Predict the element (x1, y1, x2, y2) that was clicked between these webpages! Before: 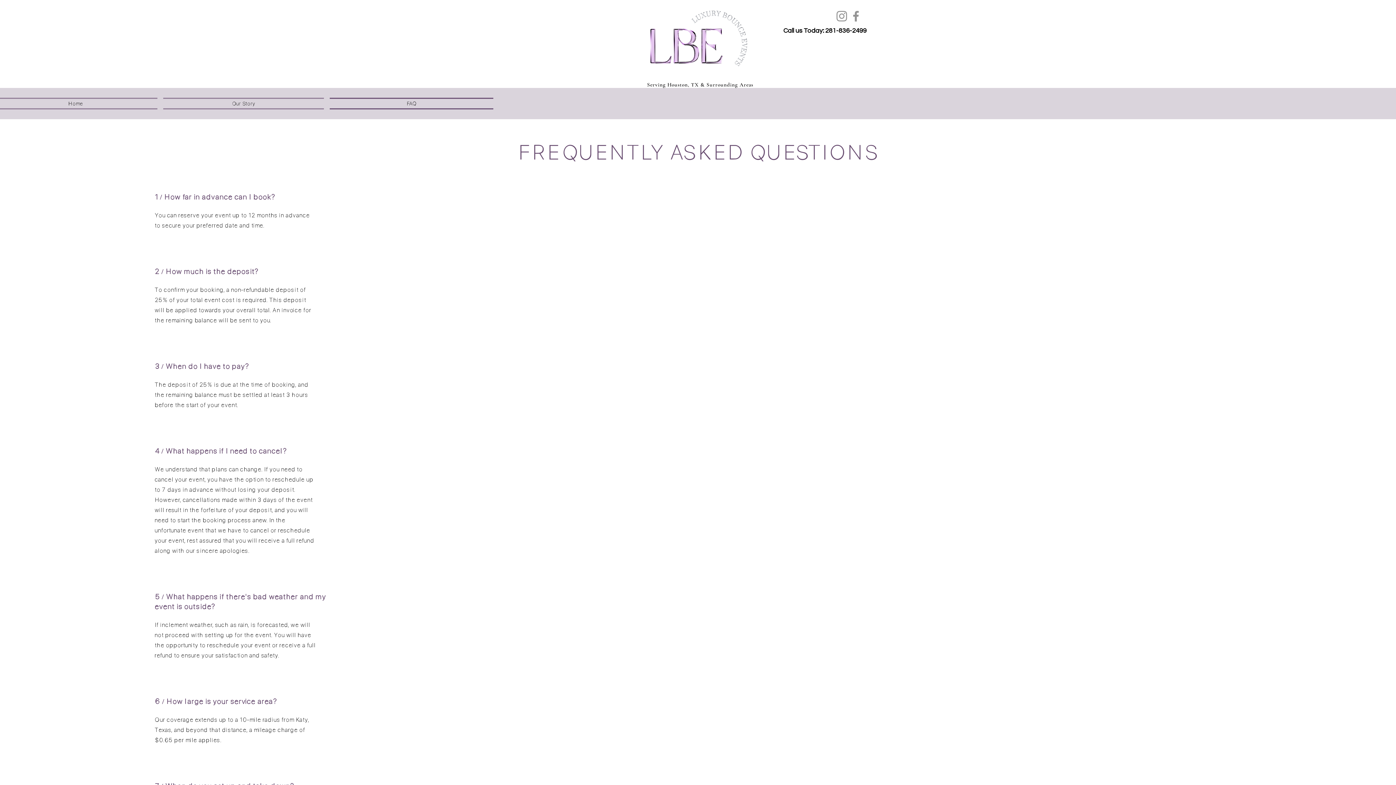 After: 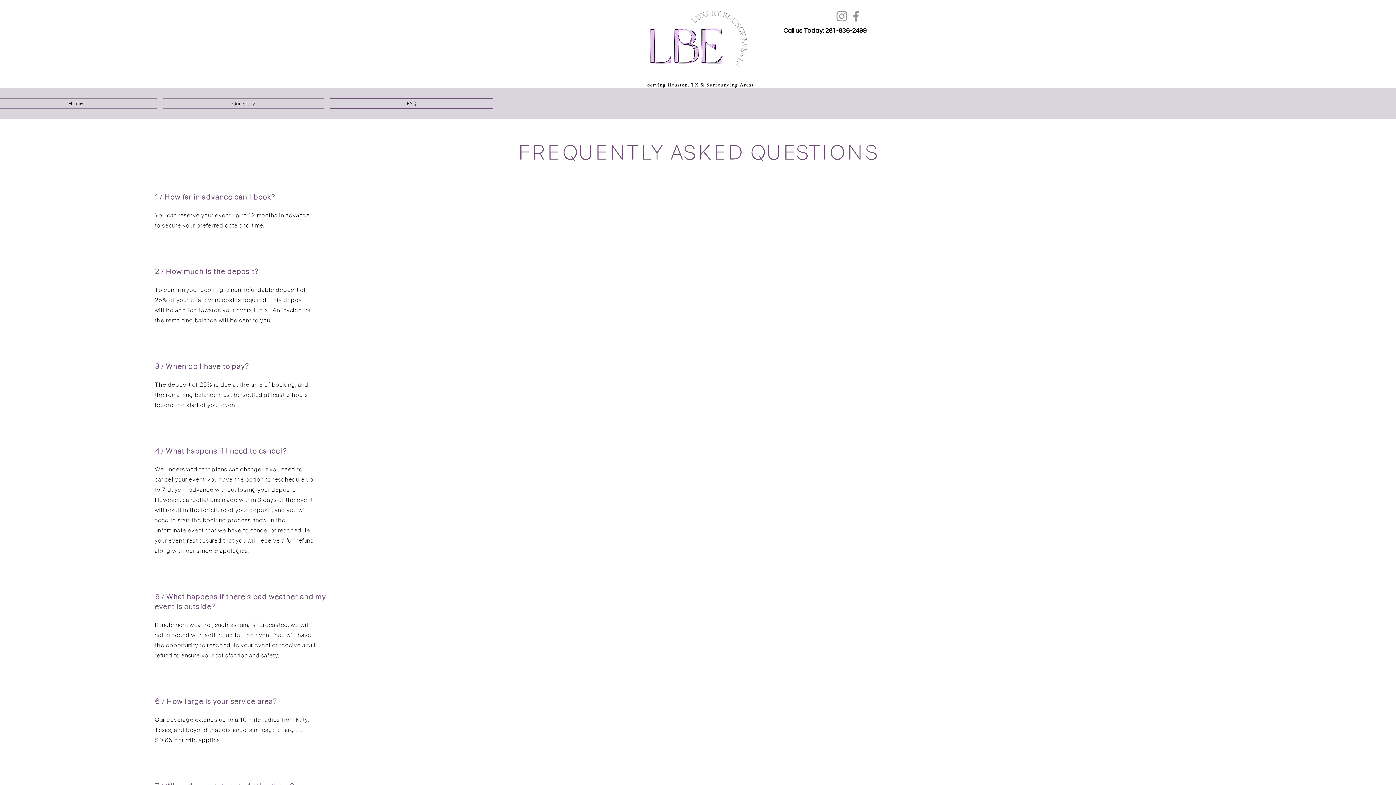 Action: bbox: (834, 9, 849, 23) label: Instagram-Luxury Bounce Events